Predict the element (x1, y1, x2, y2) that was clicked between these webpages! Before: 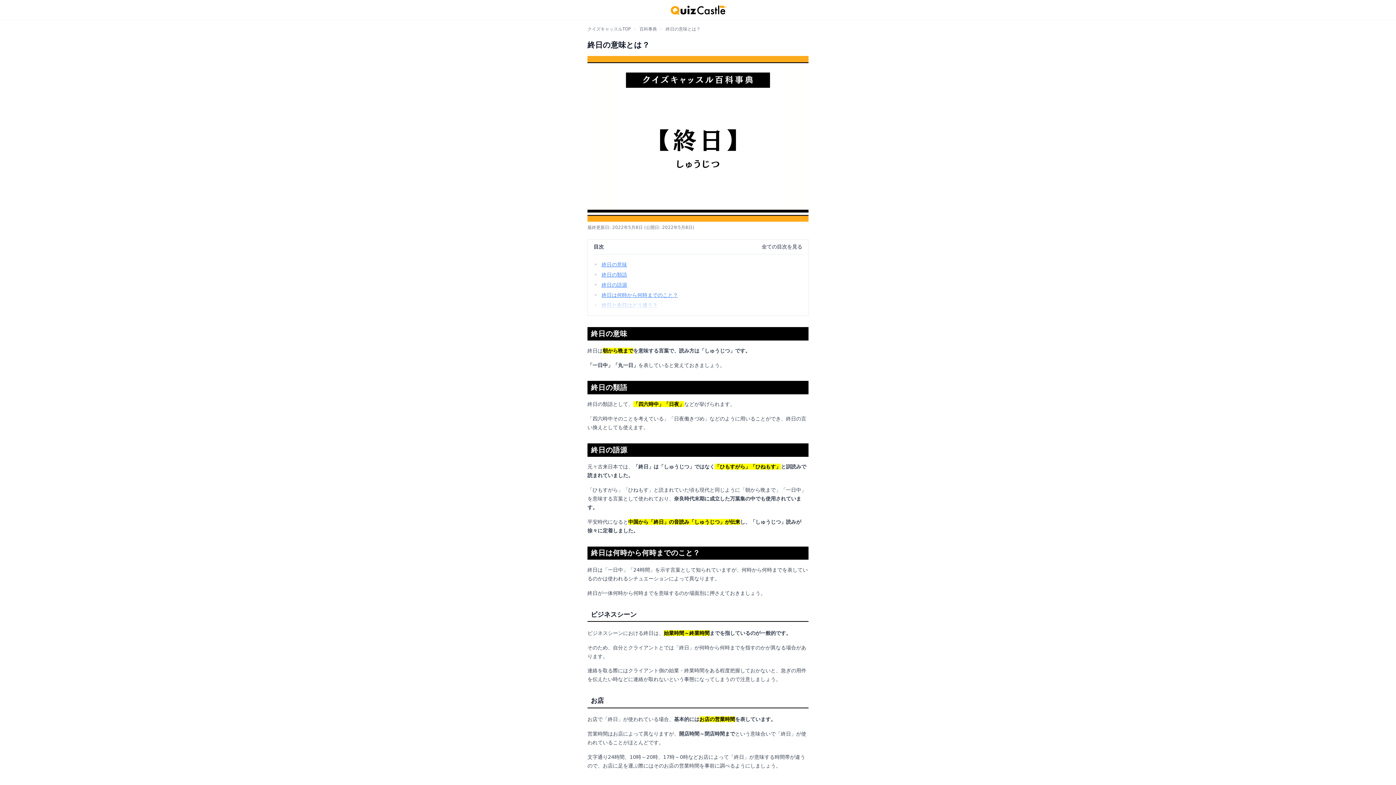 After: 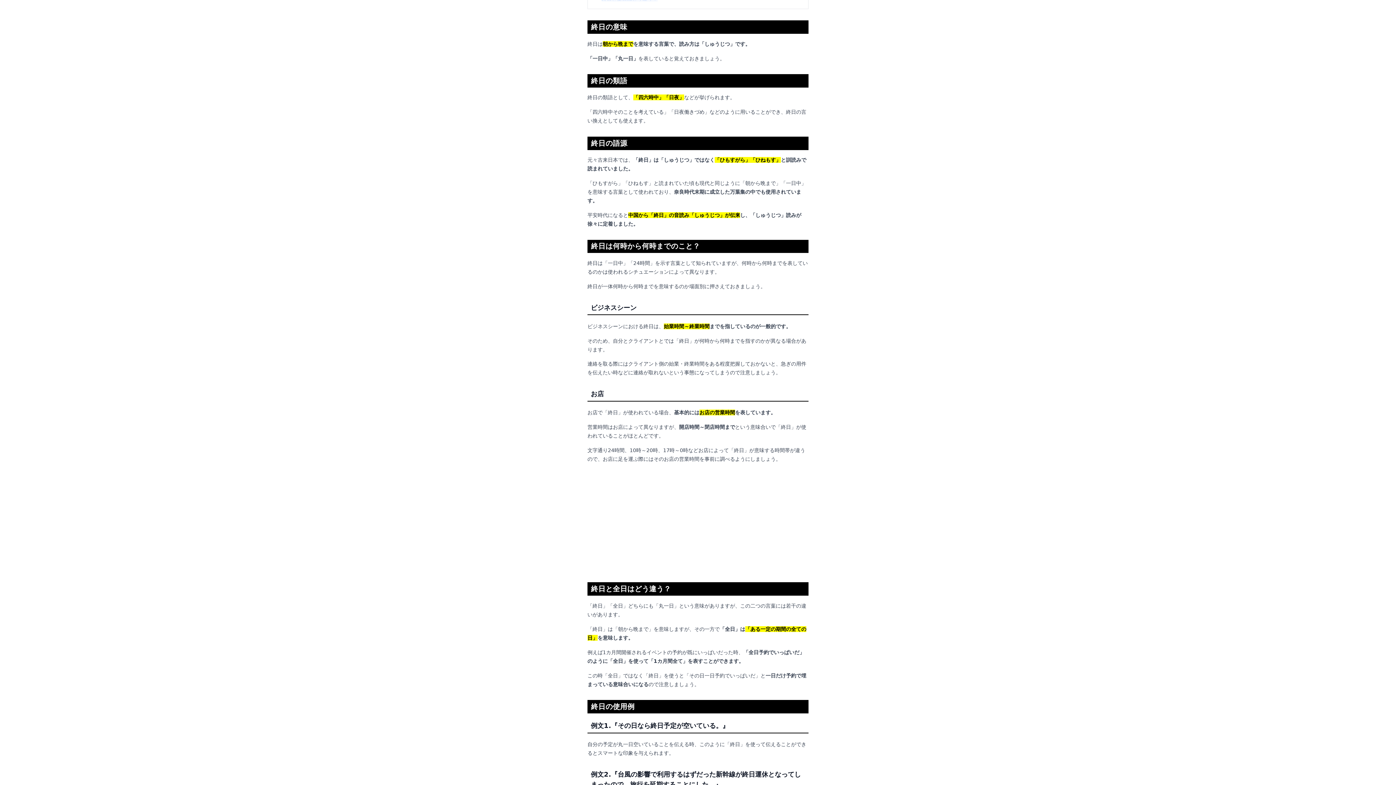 Action: label: 終日の意味 bbox: (601, 261, 627, 267)